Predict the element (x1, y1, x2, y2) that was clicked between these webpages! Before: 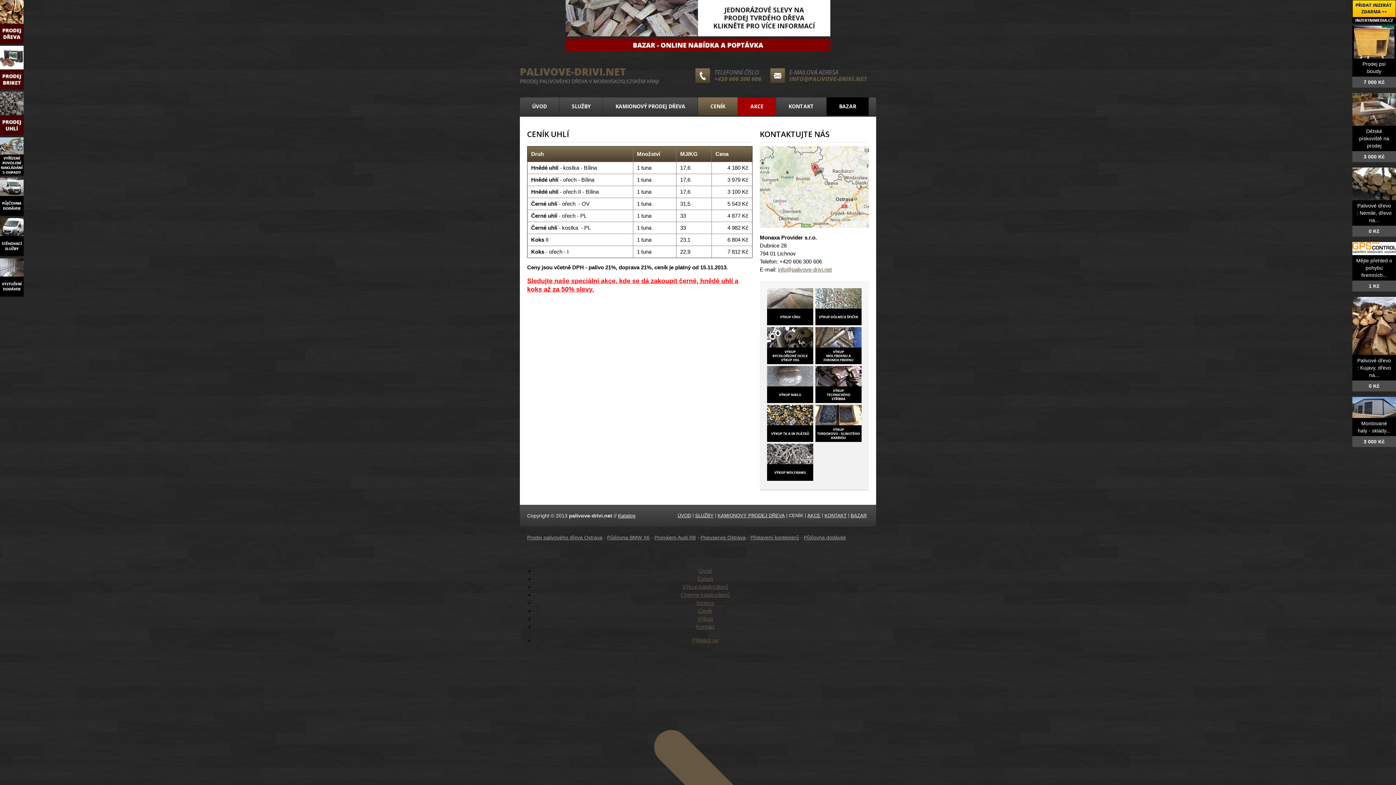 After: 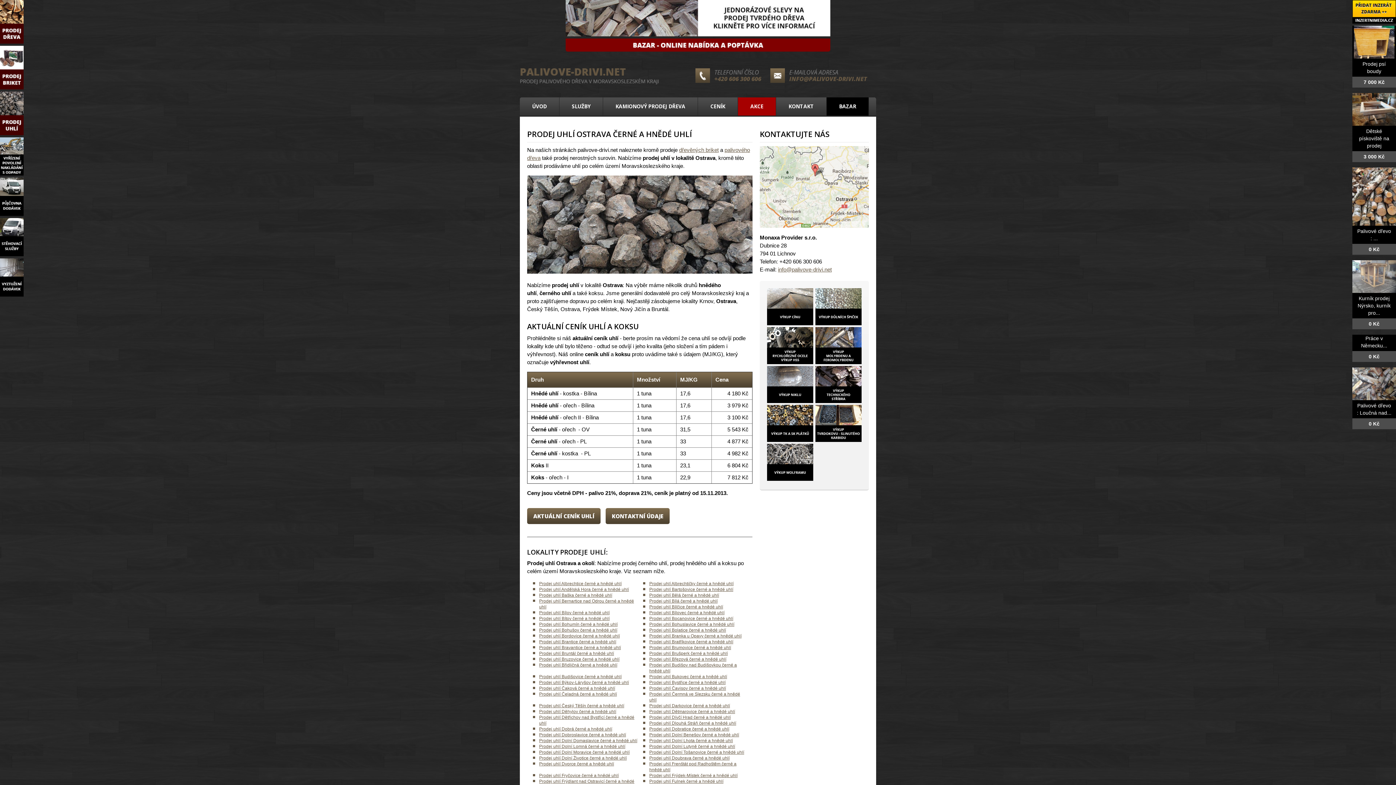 Action: bbox: (0, 130, 23, 136)